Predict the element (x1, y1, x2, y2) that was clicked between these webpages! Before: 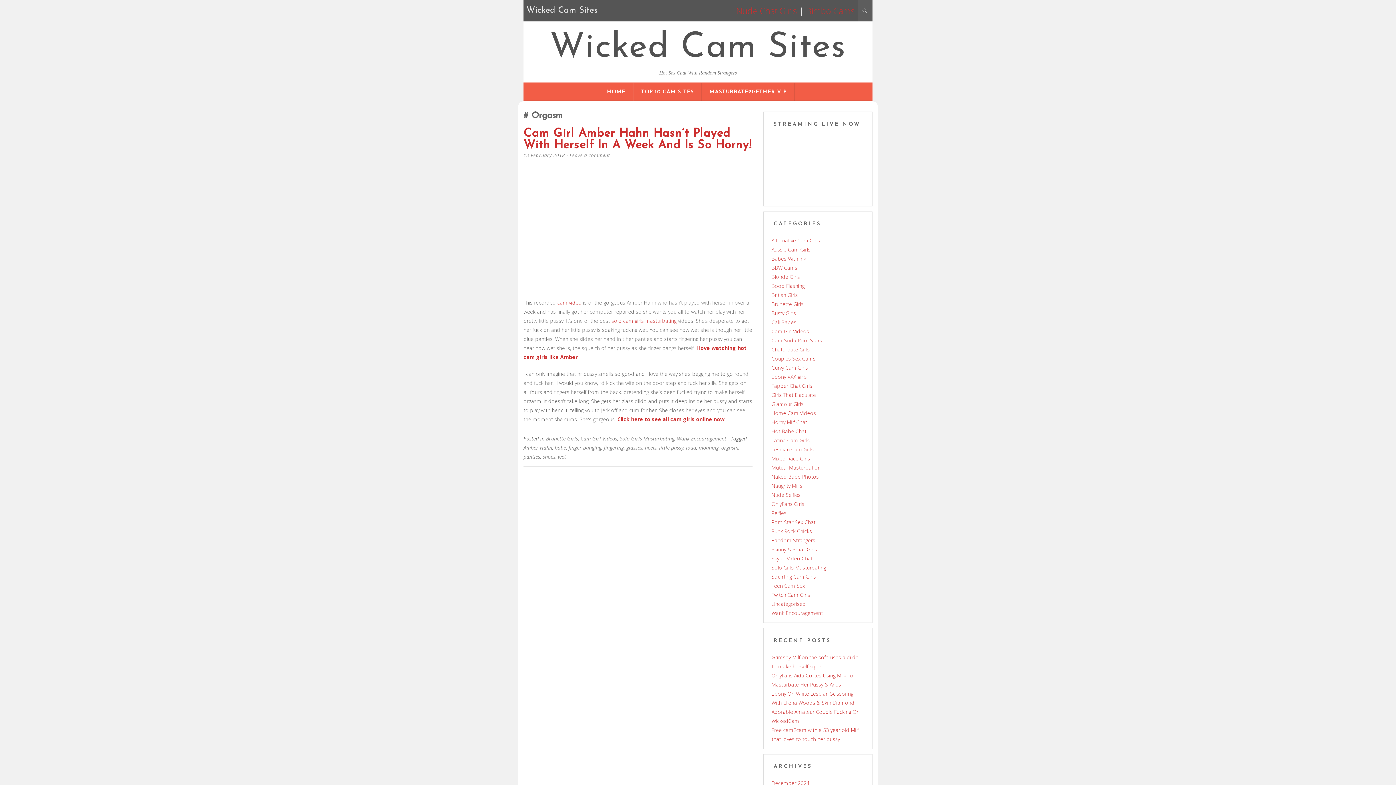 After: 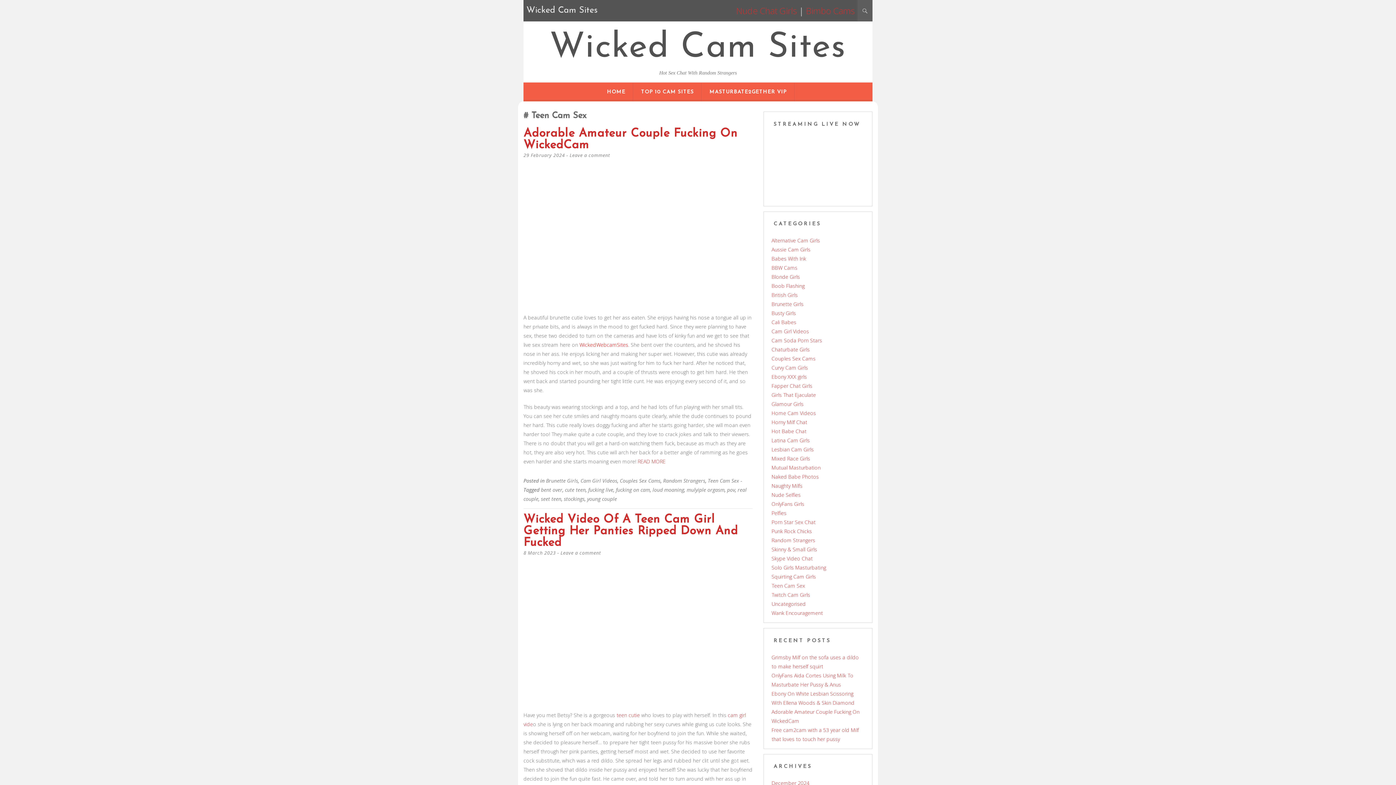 Action: bbox: (771, 582, 805, 589) label: Teen Cam Sex